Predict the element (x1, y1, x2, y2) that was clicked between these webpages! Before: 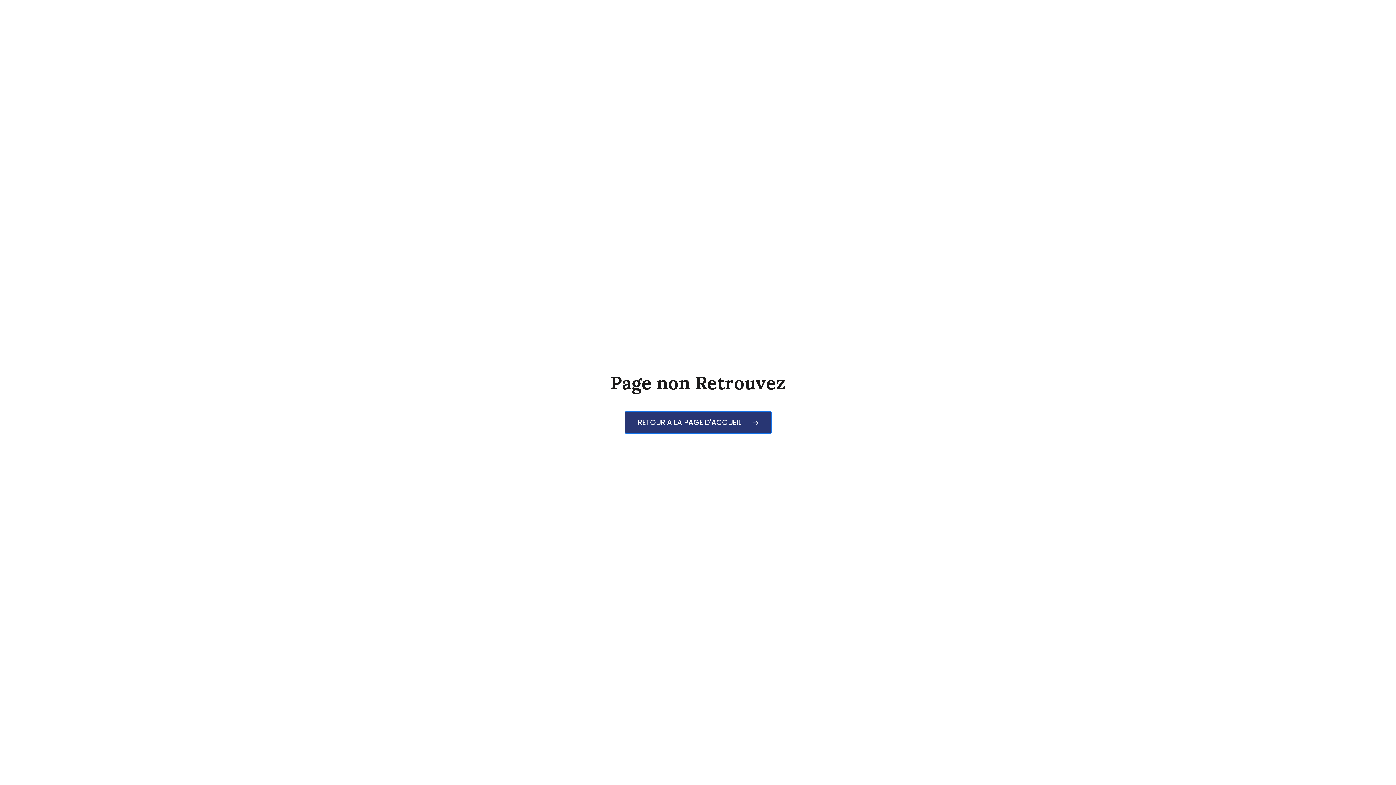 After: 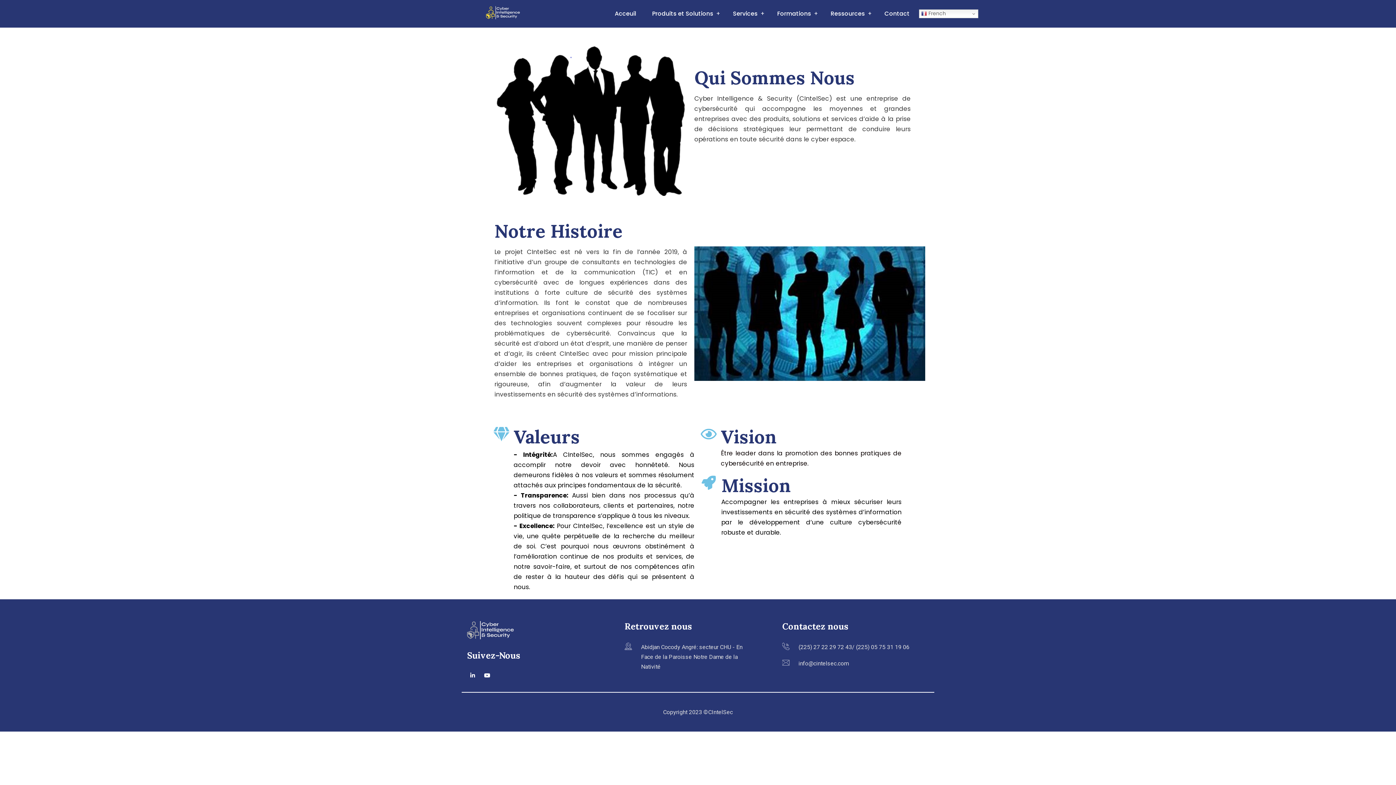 Action: label: RETOUR A LA PAGE D'ACCUEIL  bbox: (624, 411, 771, 434)